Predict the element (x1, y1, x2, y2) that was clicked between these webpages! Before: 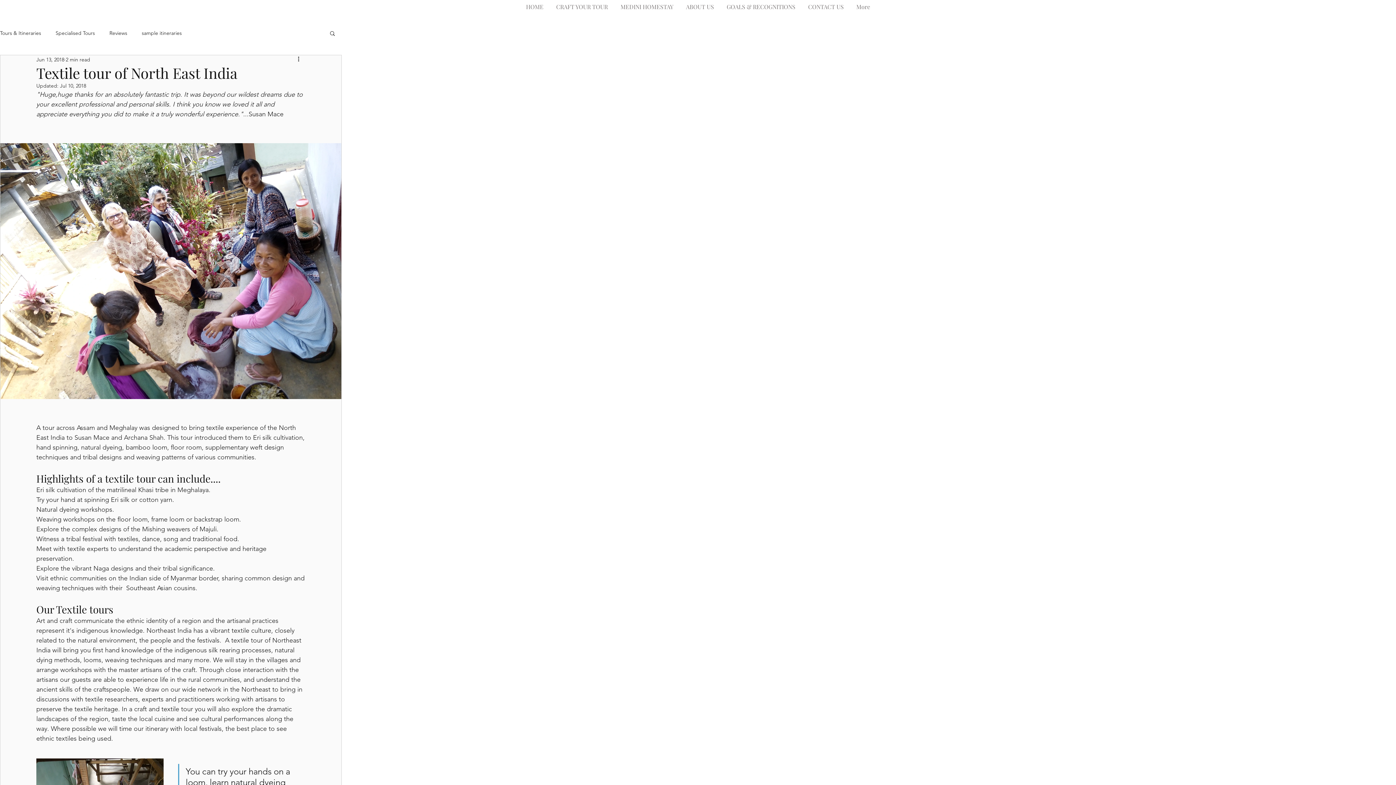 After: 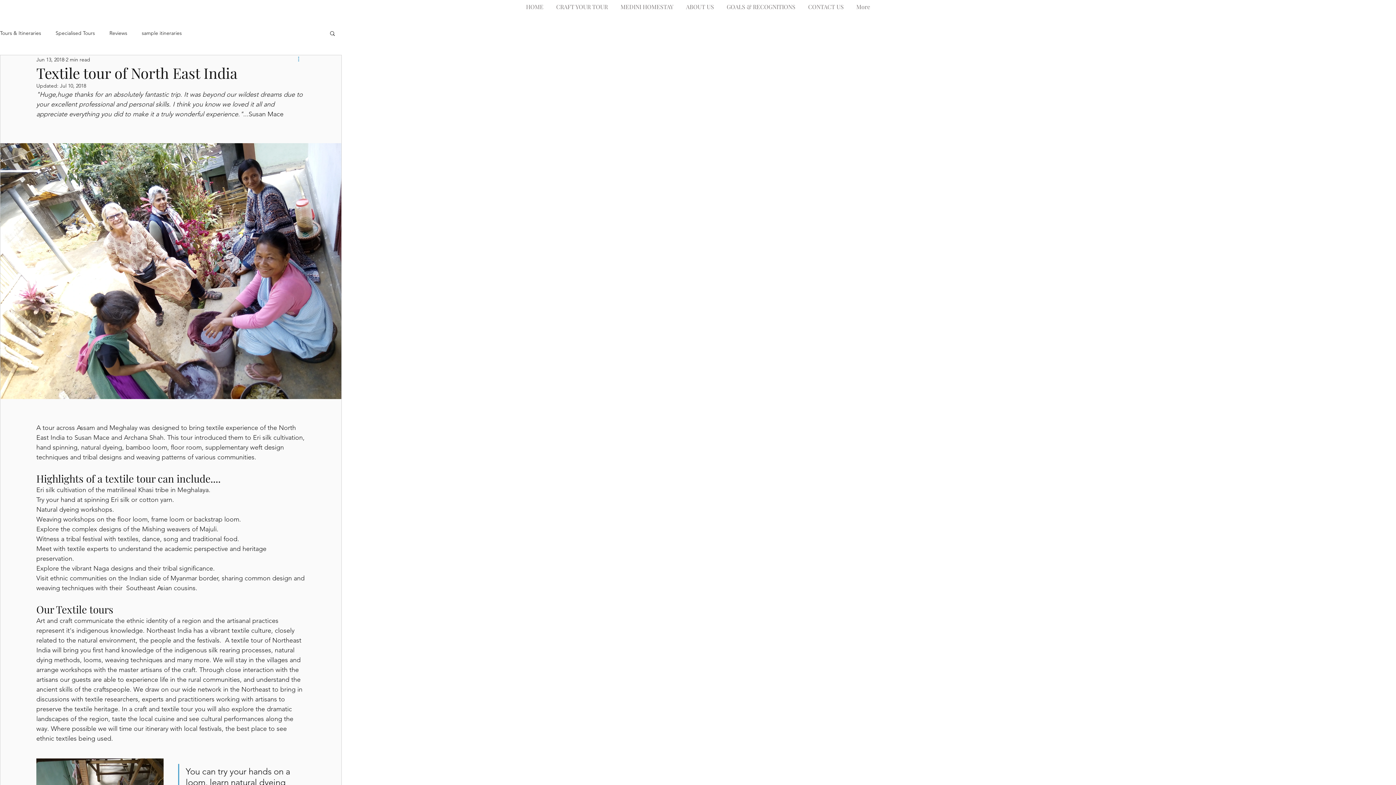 Action: bbox: (296, 55, 305, 64) label: More actions